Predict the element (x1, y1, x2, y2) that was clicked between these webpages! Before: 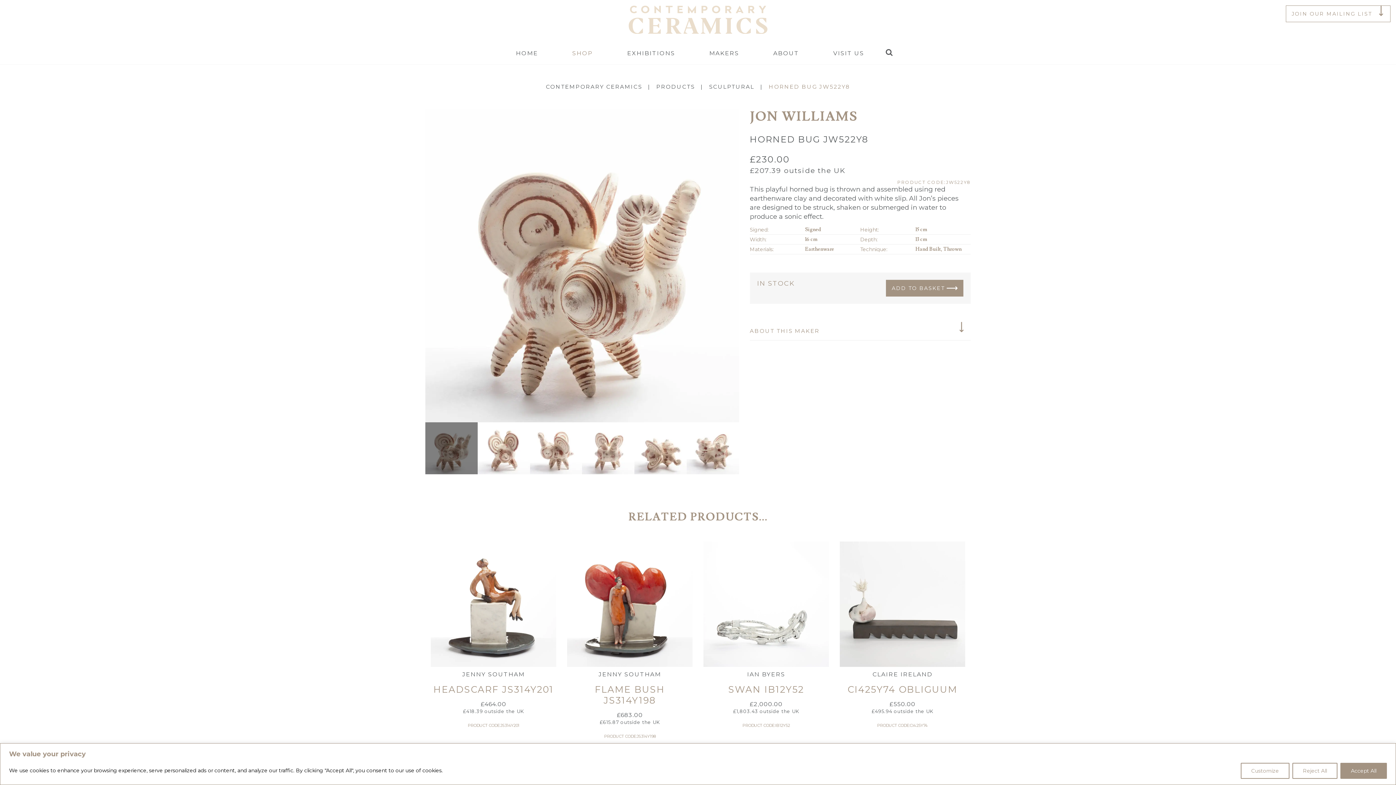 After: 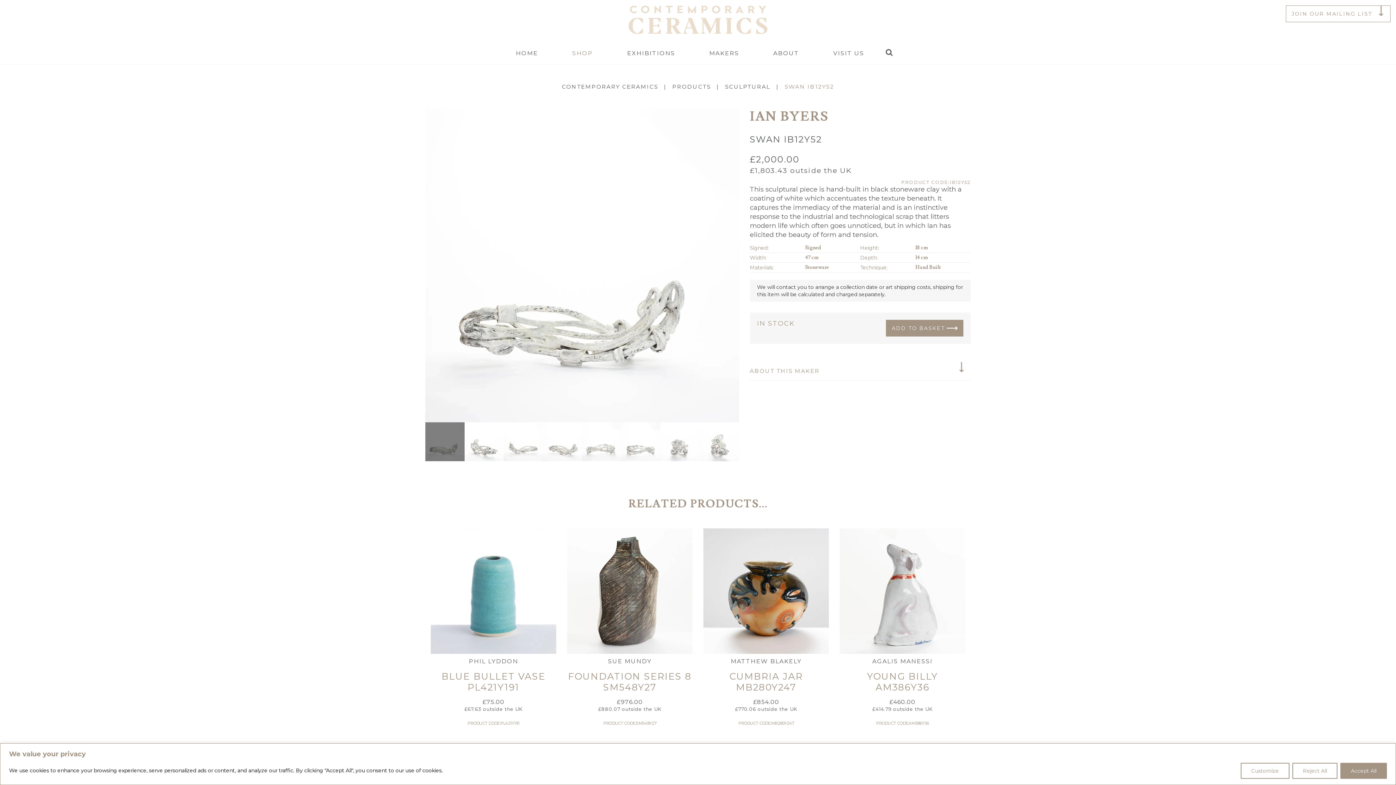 Action: bbox: (703, 541, 829, 744) label: IAN BYERS
SWAN IB12Y52
£2,000.00
£1,803.43 outside the UK

PRODUCT CODE:IB12Y52